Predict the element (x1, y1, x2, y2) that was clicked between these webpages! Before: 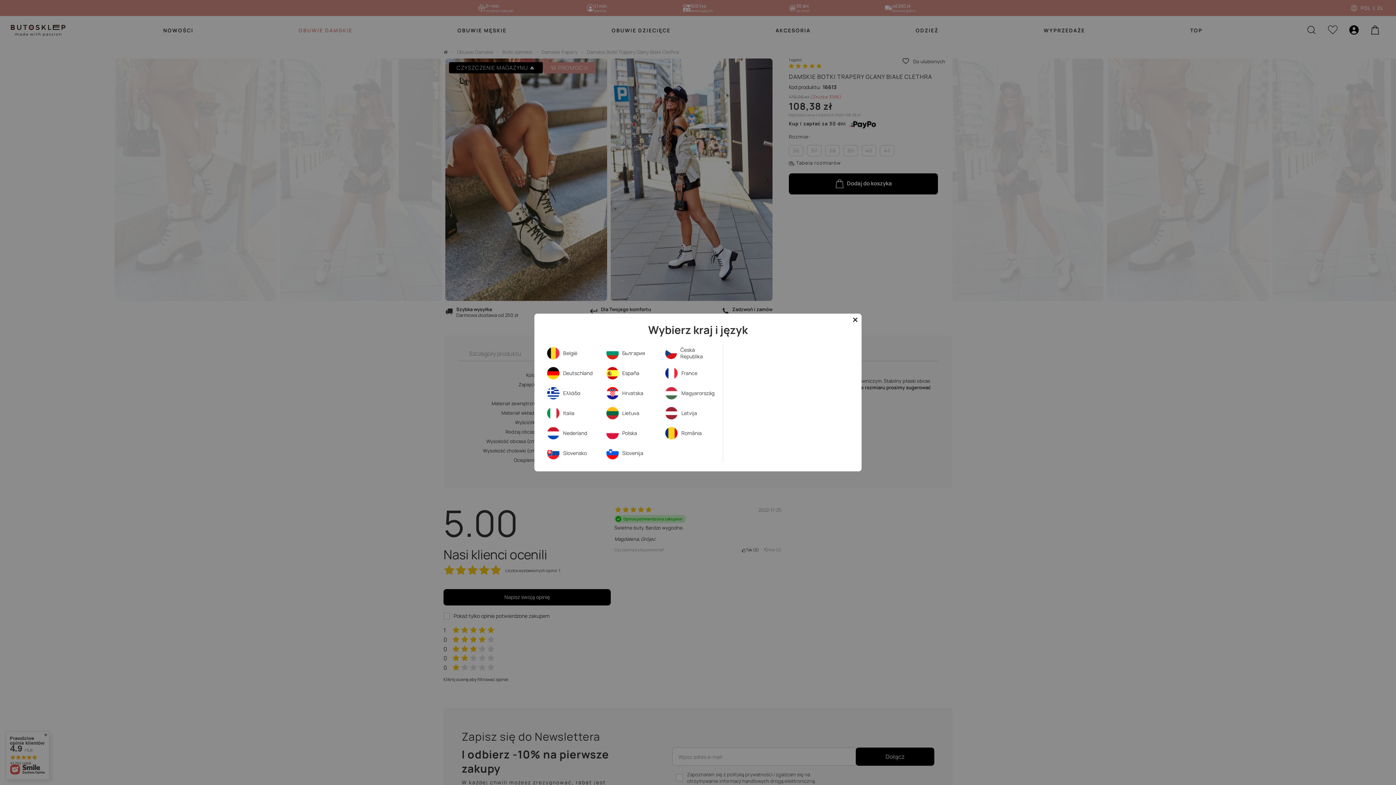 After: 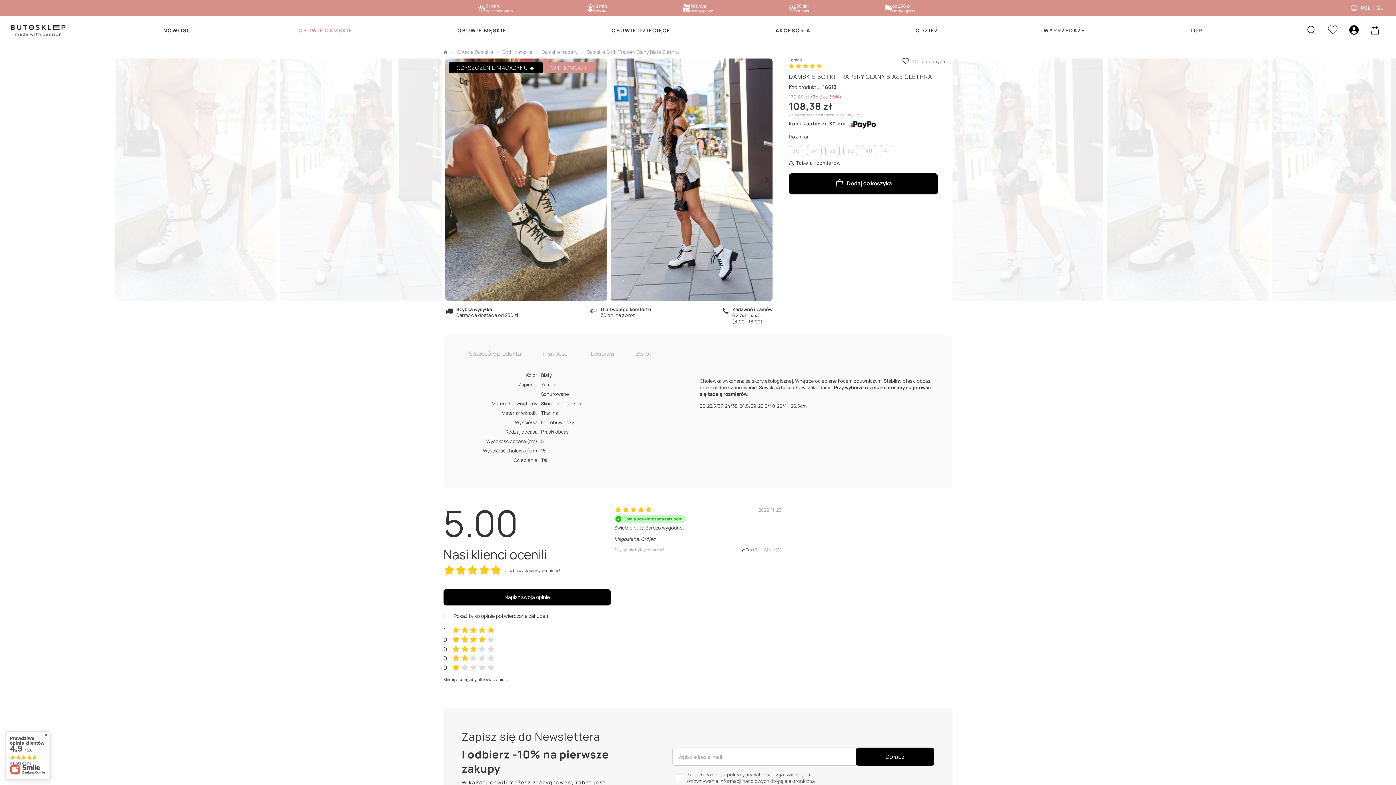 Action: bbox: (849, 313, 861, 326)